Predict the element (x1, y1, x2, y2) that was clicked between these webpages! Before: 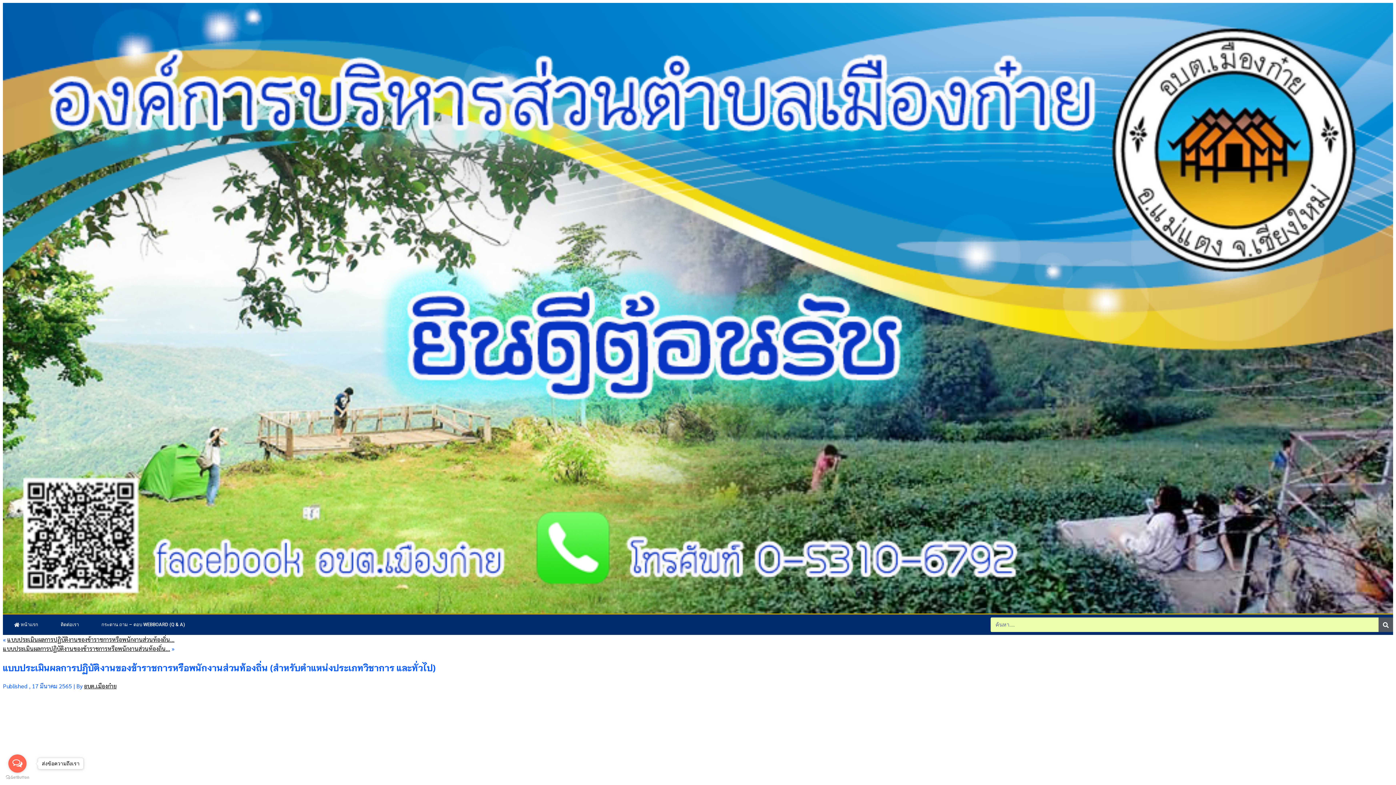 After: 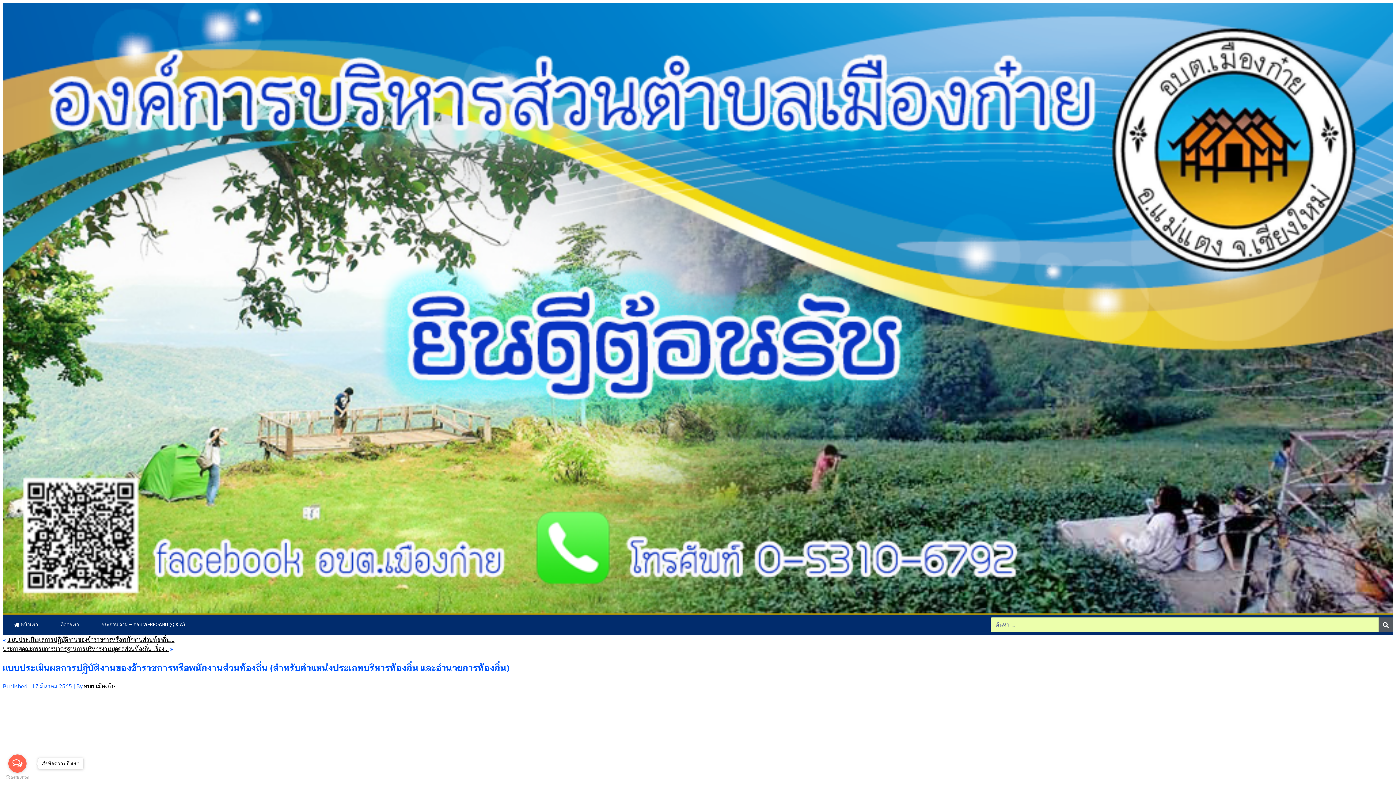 Action: bbox: (2, 645, 170, 652) label: แบบประเมินผลการปฏิบัติงานของข้าราชการหรือพนักงานส่วนท้องถิ่น…